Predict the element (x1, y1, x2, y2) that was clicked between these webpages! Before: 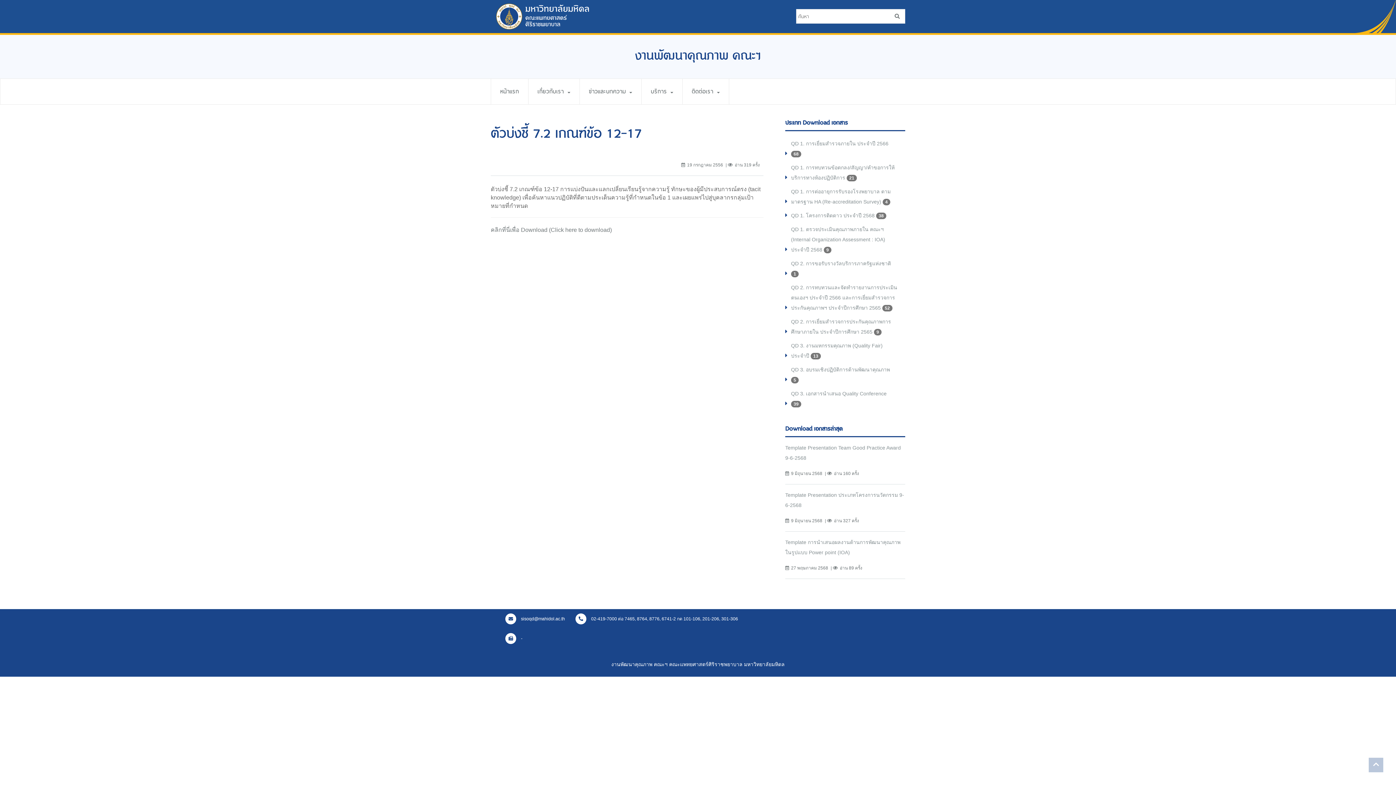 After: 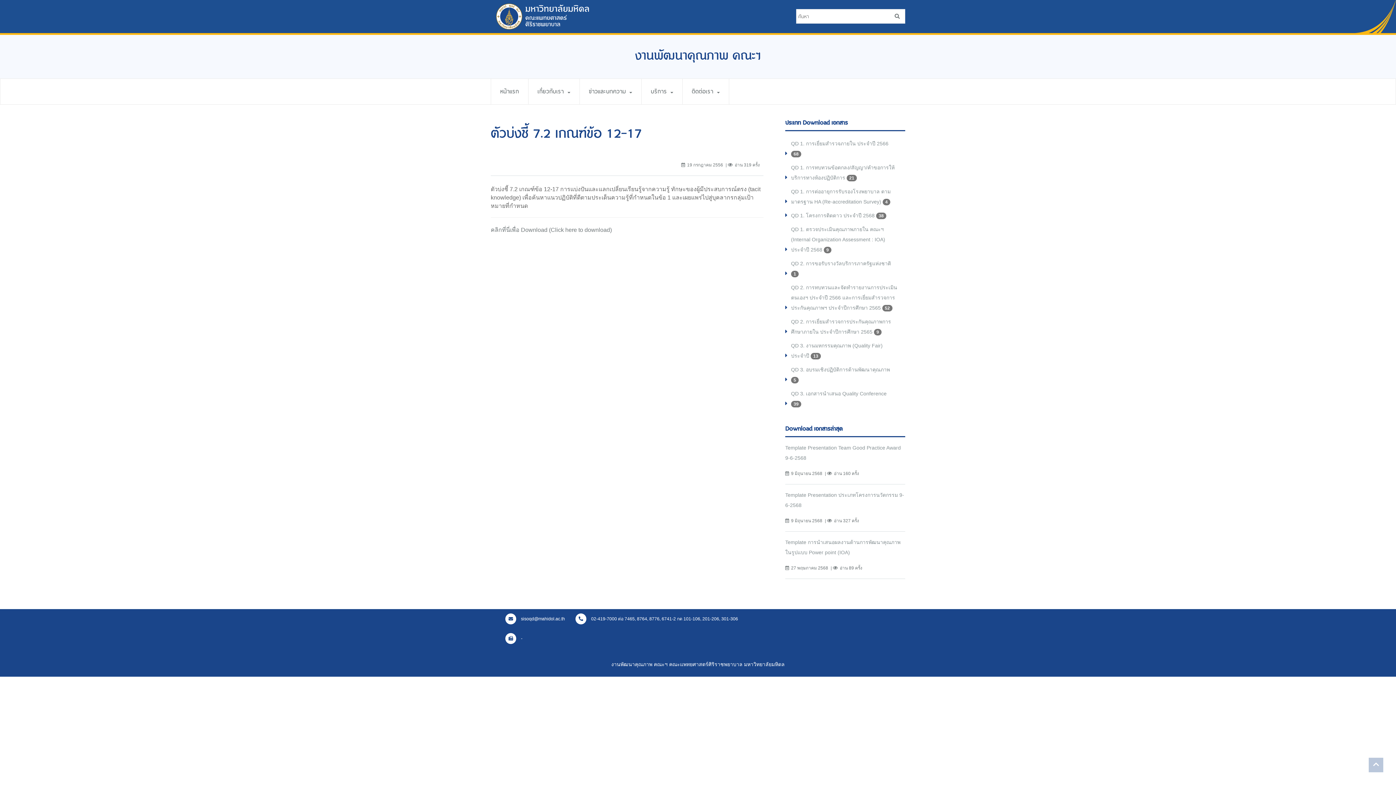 Action: label:  - bbox: (505, 636, 522, 641)